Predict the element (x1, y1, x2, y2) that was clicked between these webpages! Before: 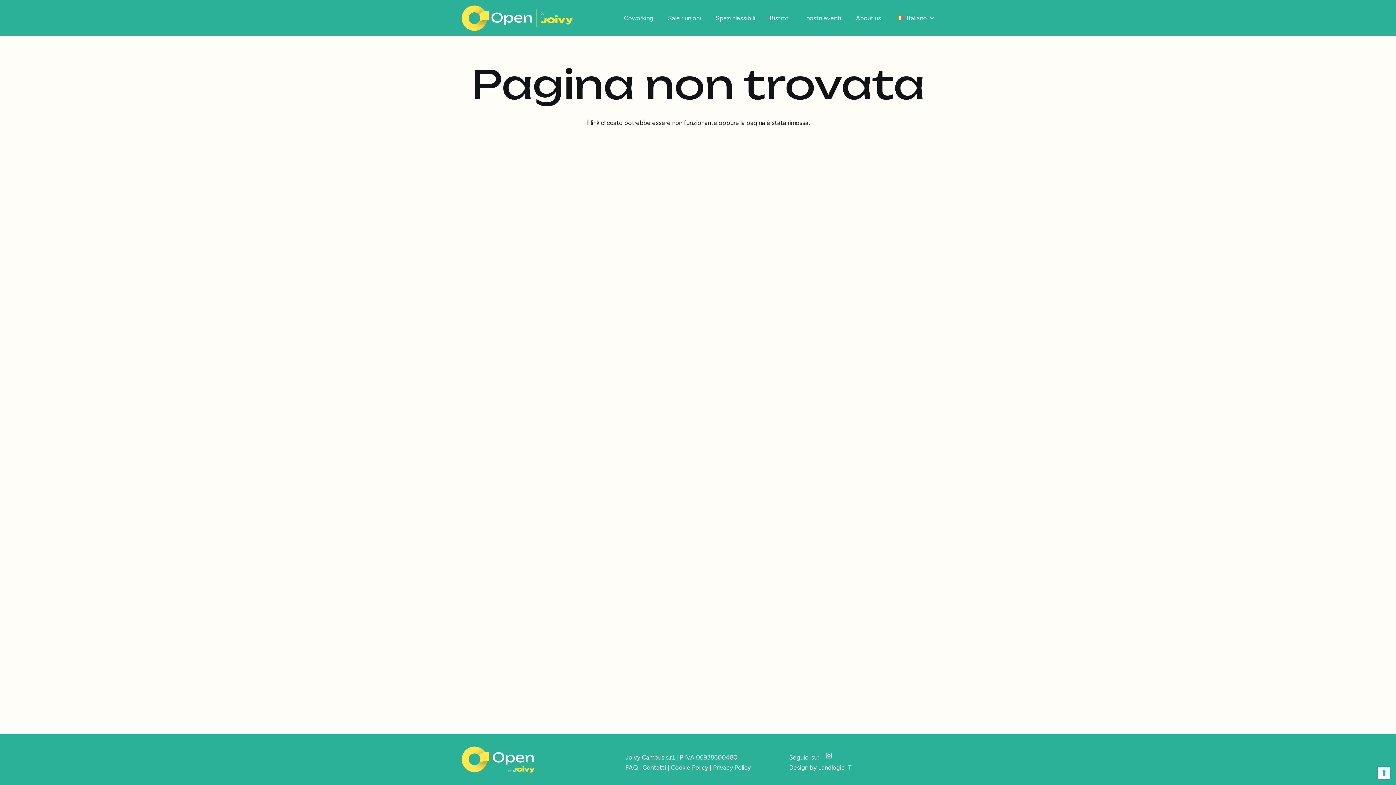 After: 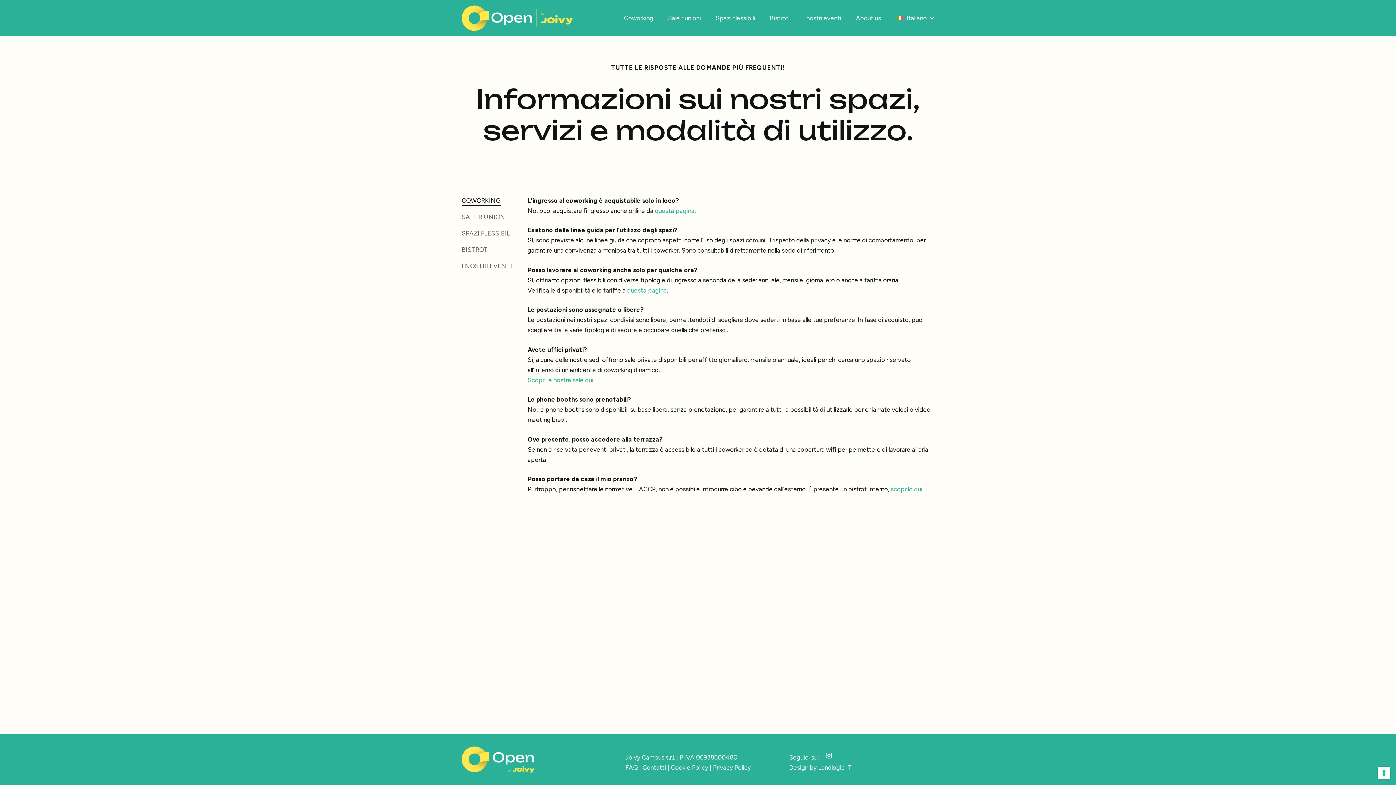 Action: label: FAQ bbox: (625, 764, 637, 771)